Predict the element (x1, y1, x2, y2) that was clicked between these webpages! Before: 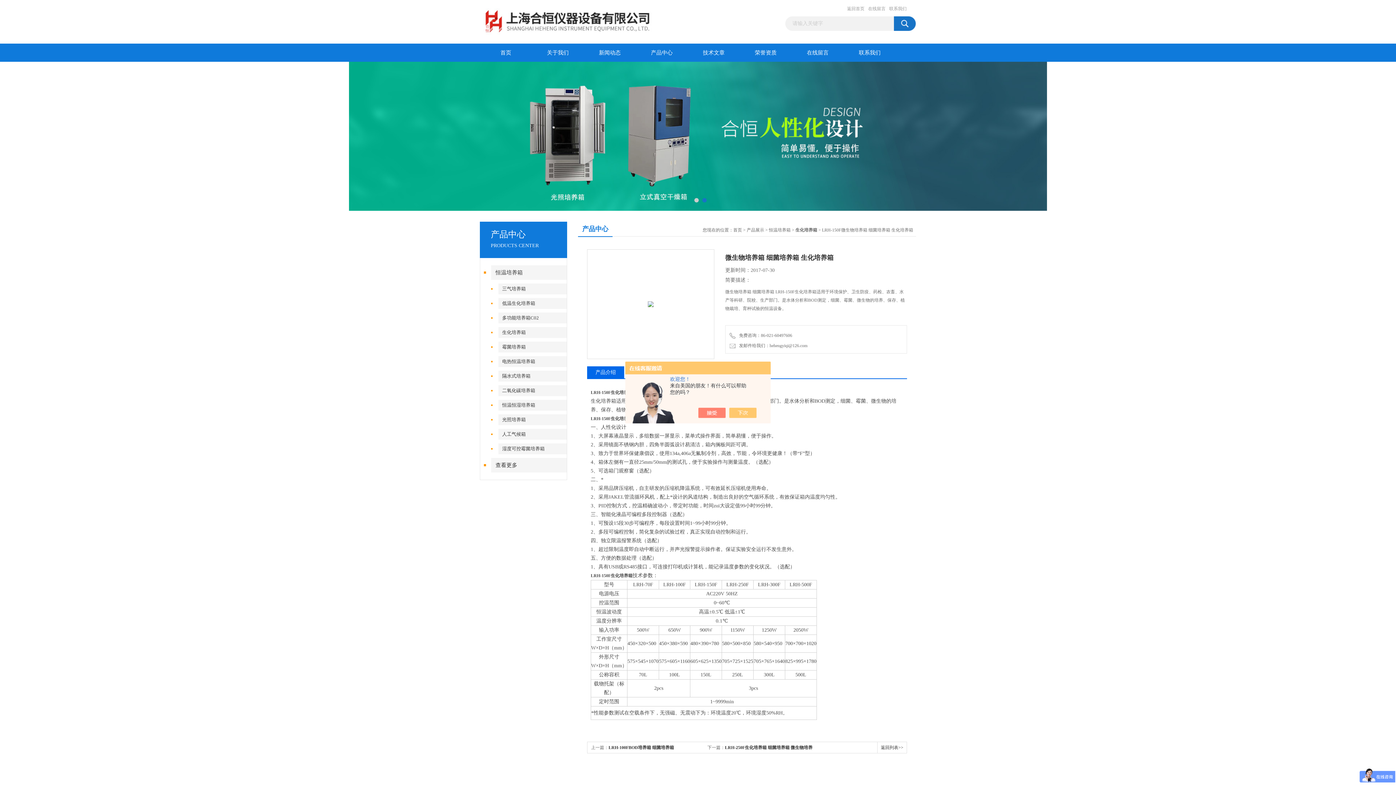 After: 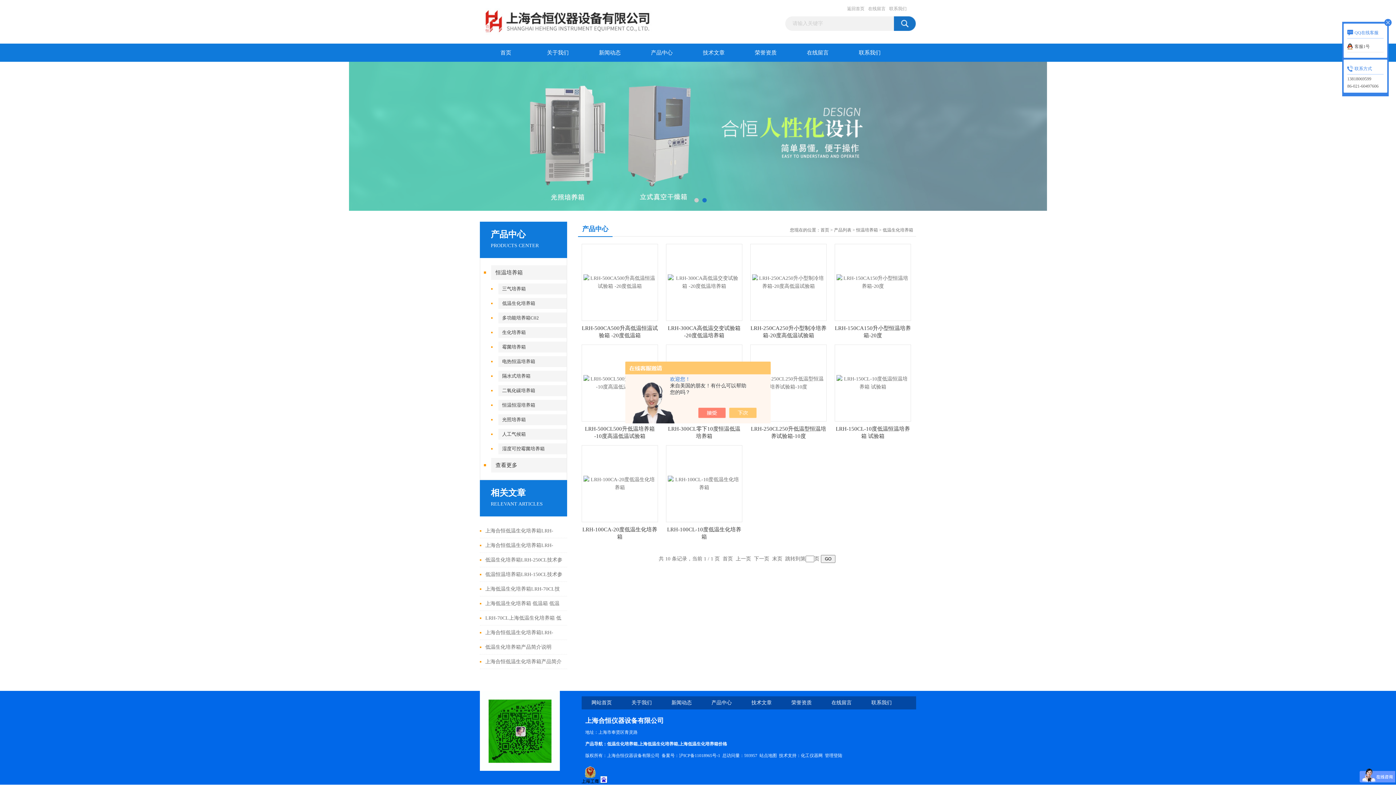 Action: bbox: (498, 298, 571, 309) label: 低温生化培养箱